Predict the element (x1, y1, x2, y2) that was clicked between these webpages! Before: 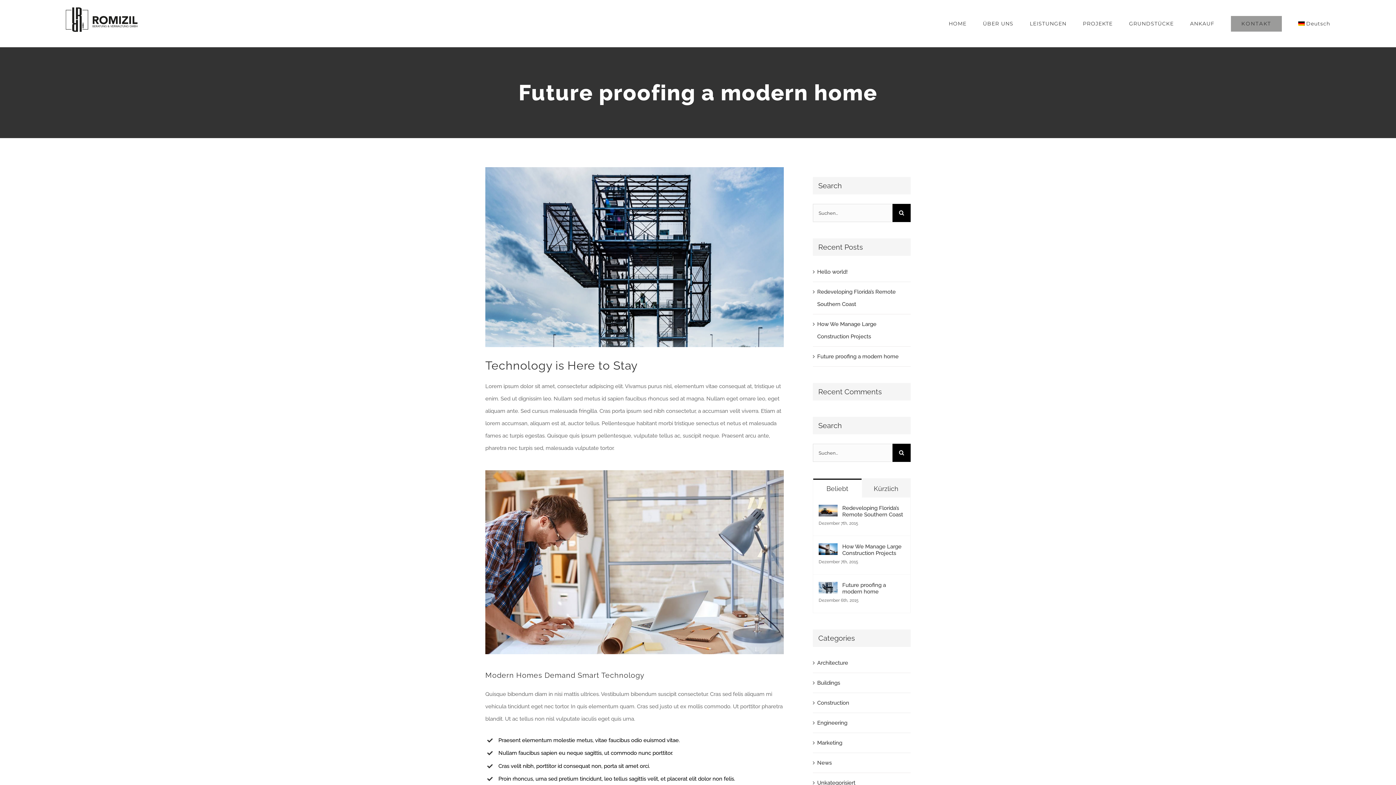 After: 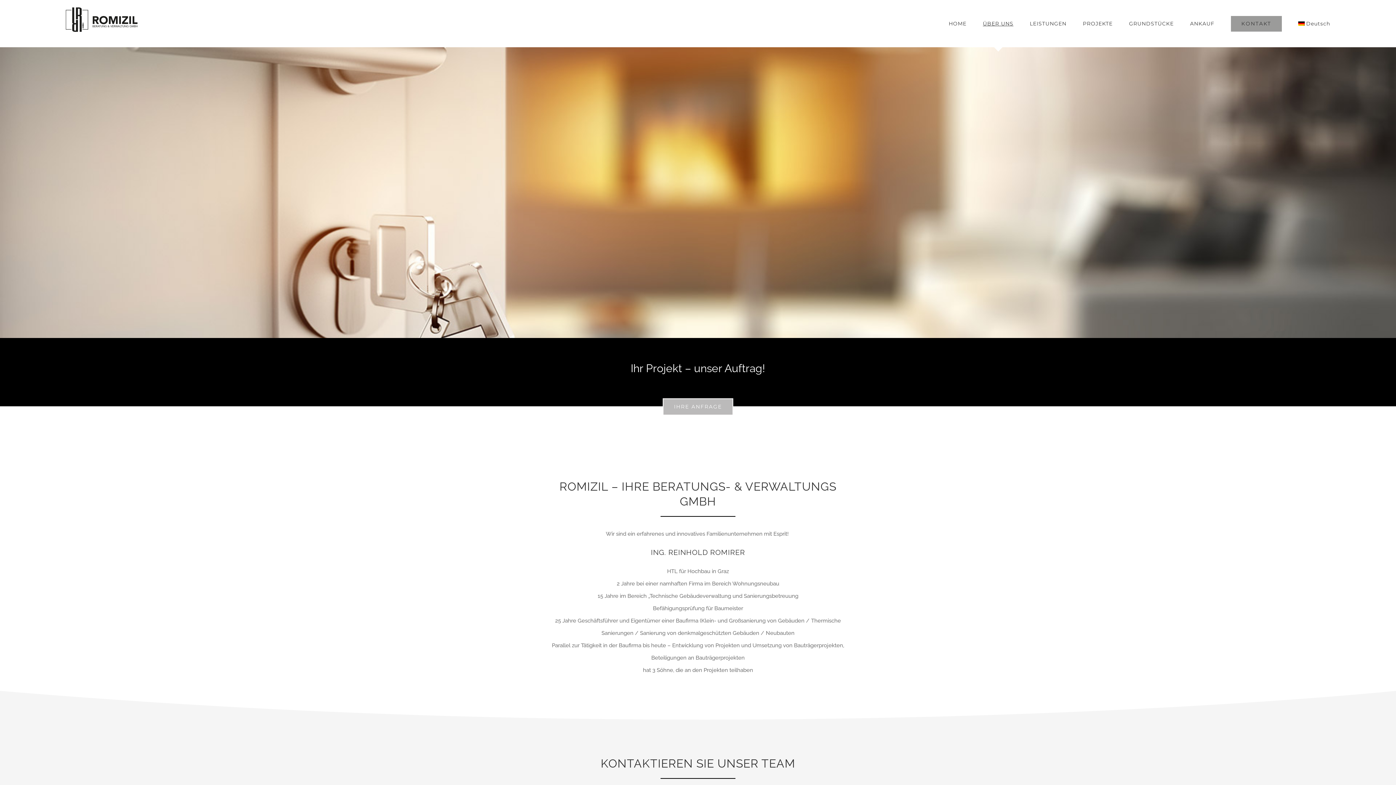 Action: bbox: (983, 0, 1013, 47) label: ÜBER UNS